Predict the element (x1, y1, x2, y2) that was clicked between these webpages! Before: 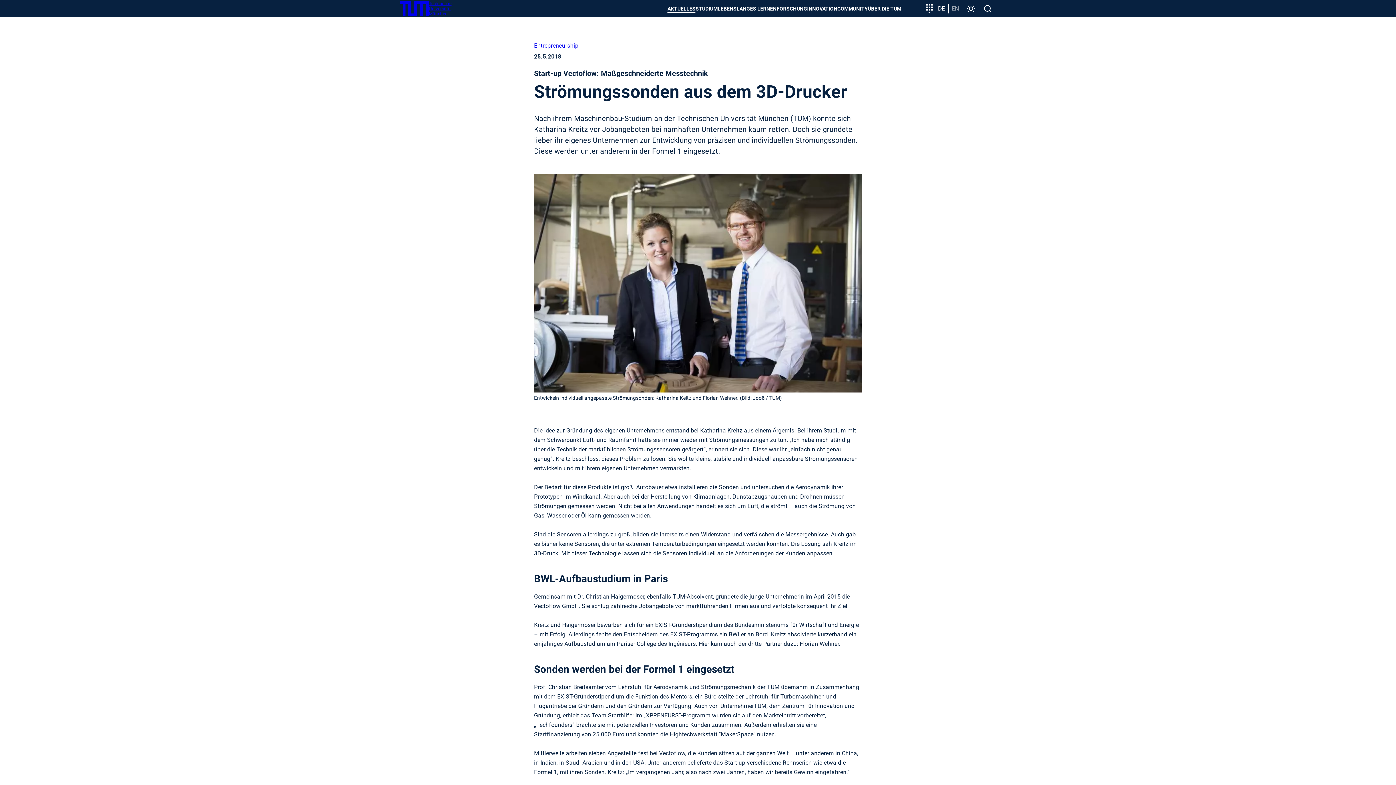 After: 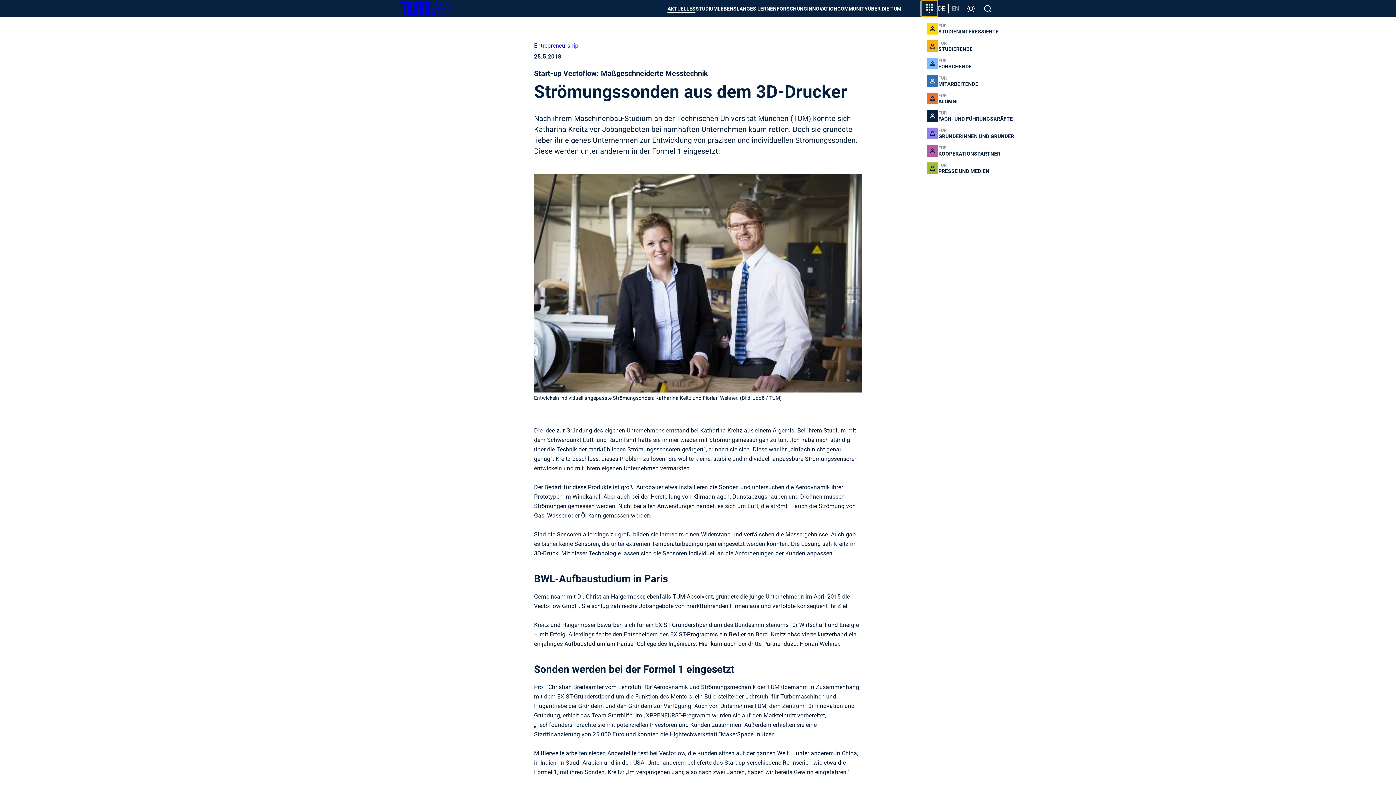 Action: label: Zielgruppeneinstieg bbox: (921, 0, 938, 17)